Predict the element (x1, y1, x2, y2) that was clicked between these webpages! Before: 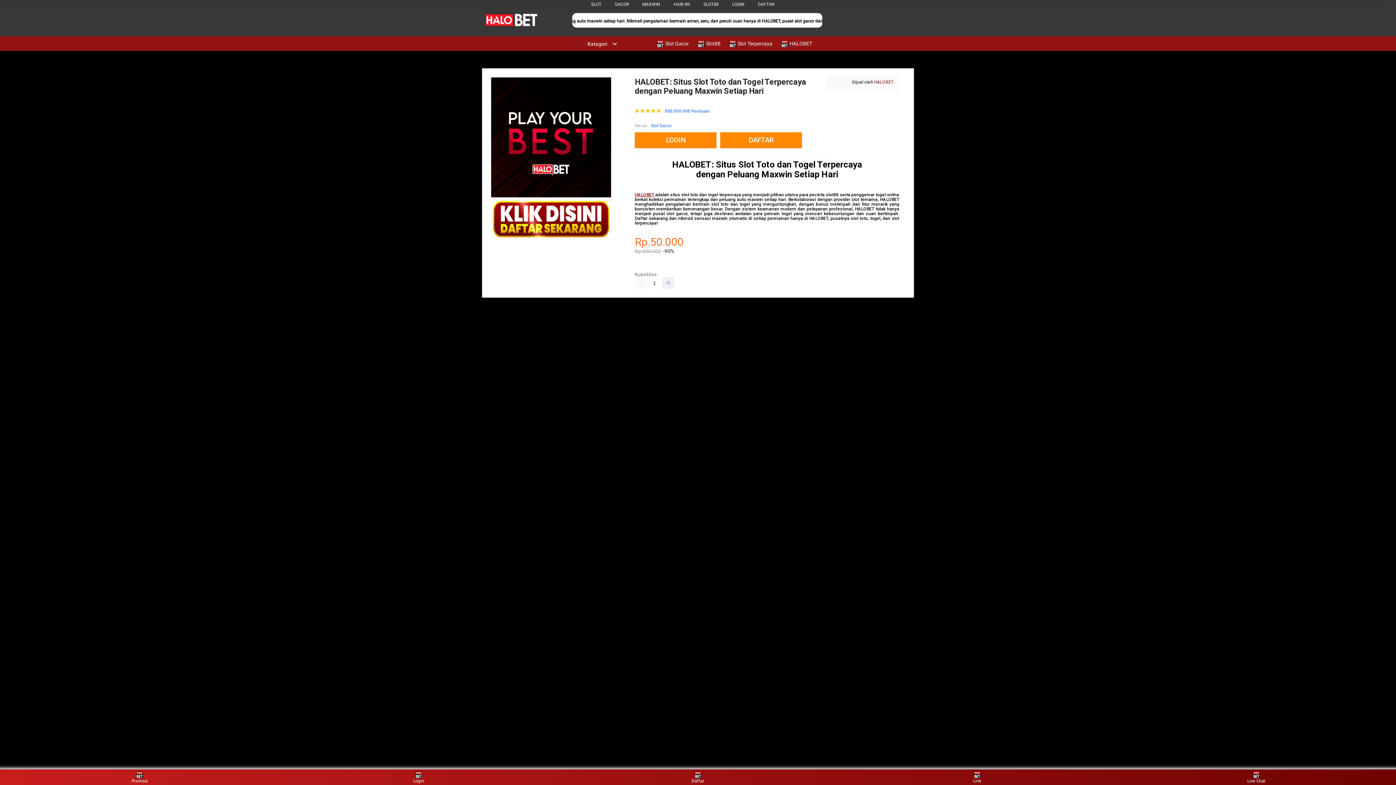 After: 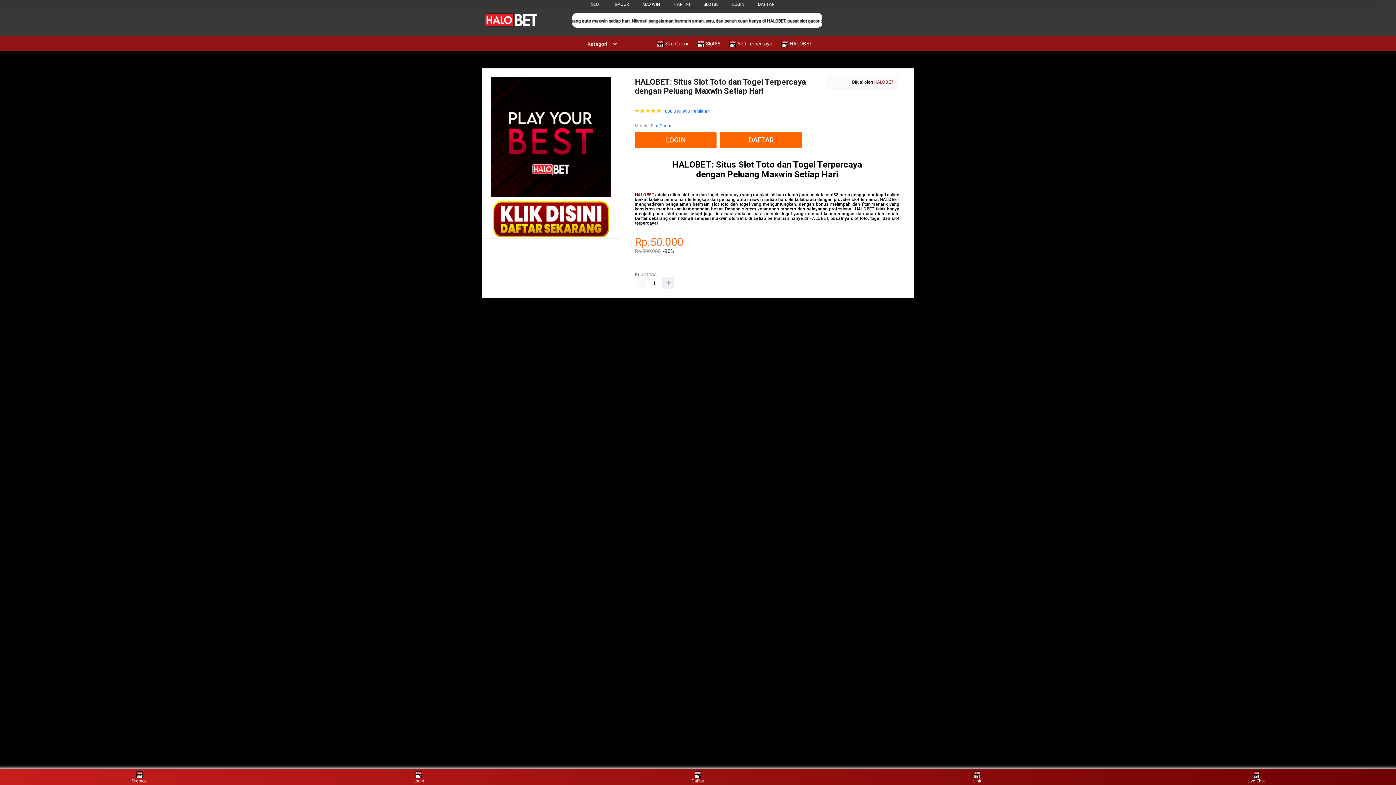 Action: label:  Slot Gacor bbox: (656, 36, 692, 50)